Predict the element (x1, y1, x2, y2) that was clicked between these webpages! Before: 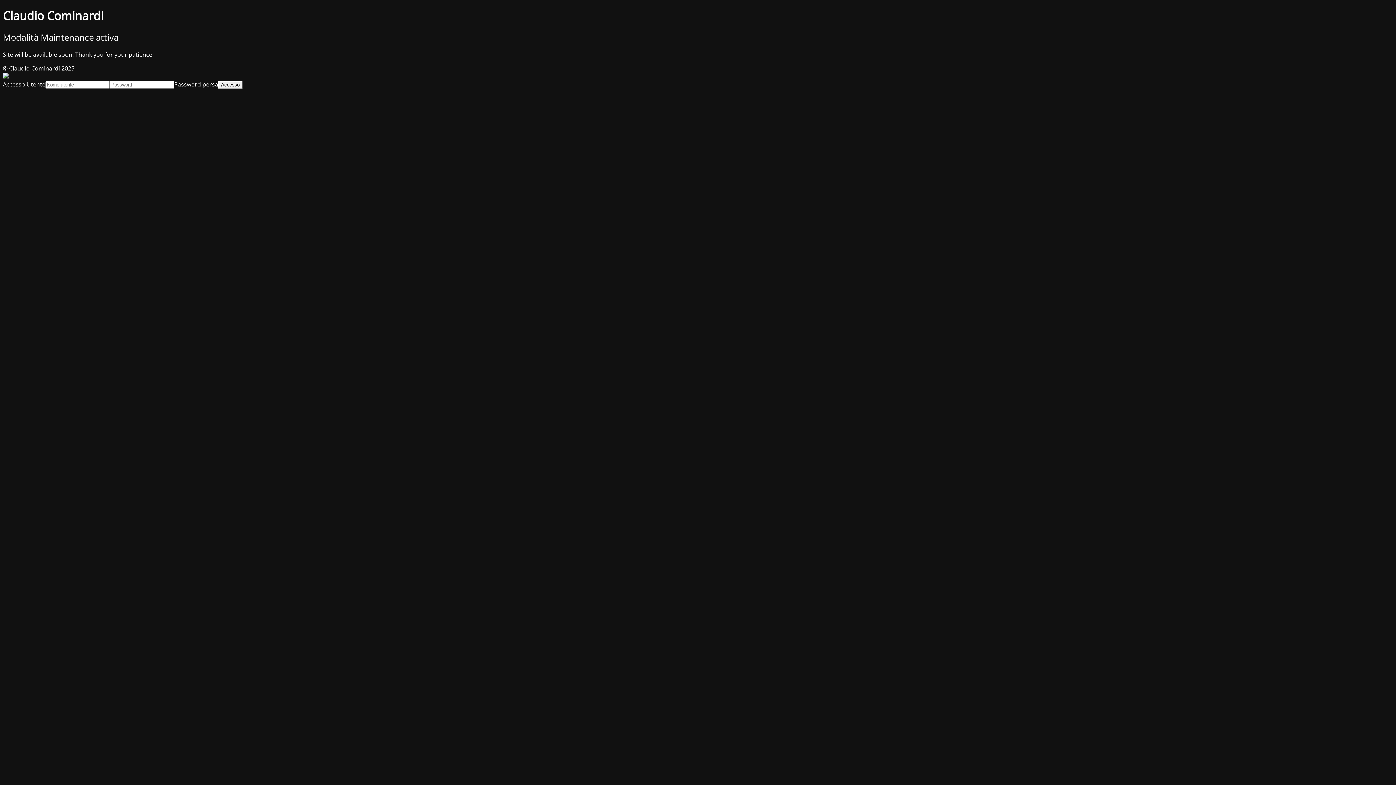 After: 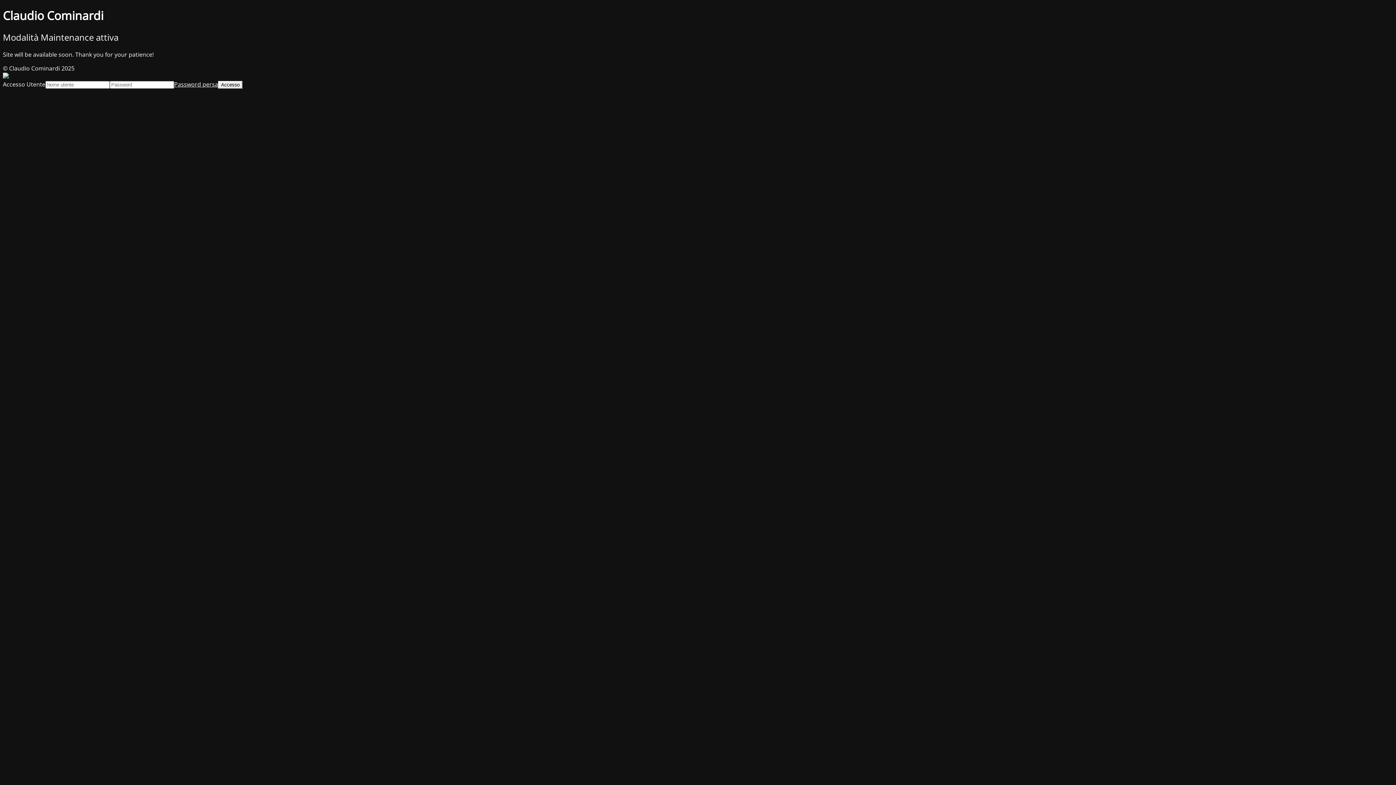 Action: label: Password persa bbox: (174, 80, 218, 88)